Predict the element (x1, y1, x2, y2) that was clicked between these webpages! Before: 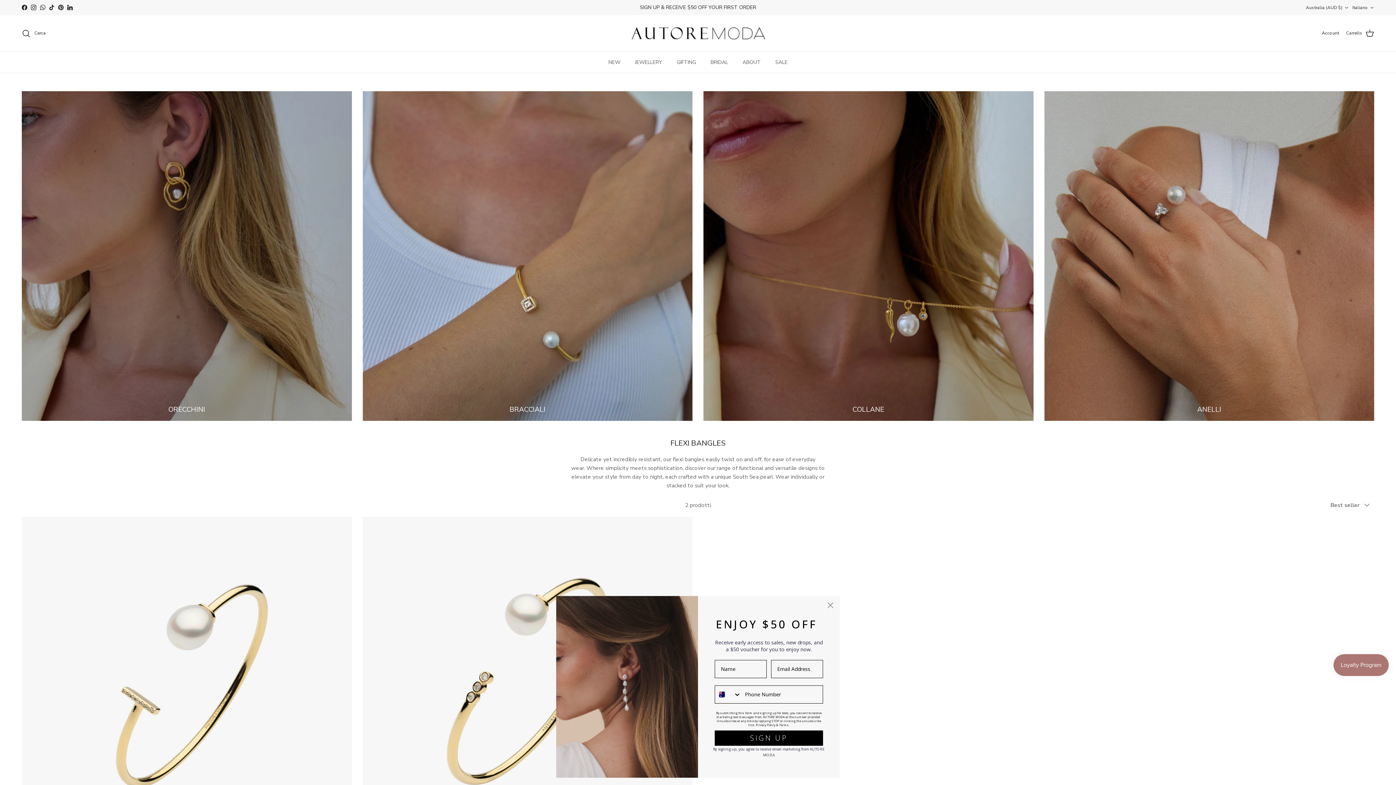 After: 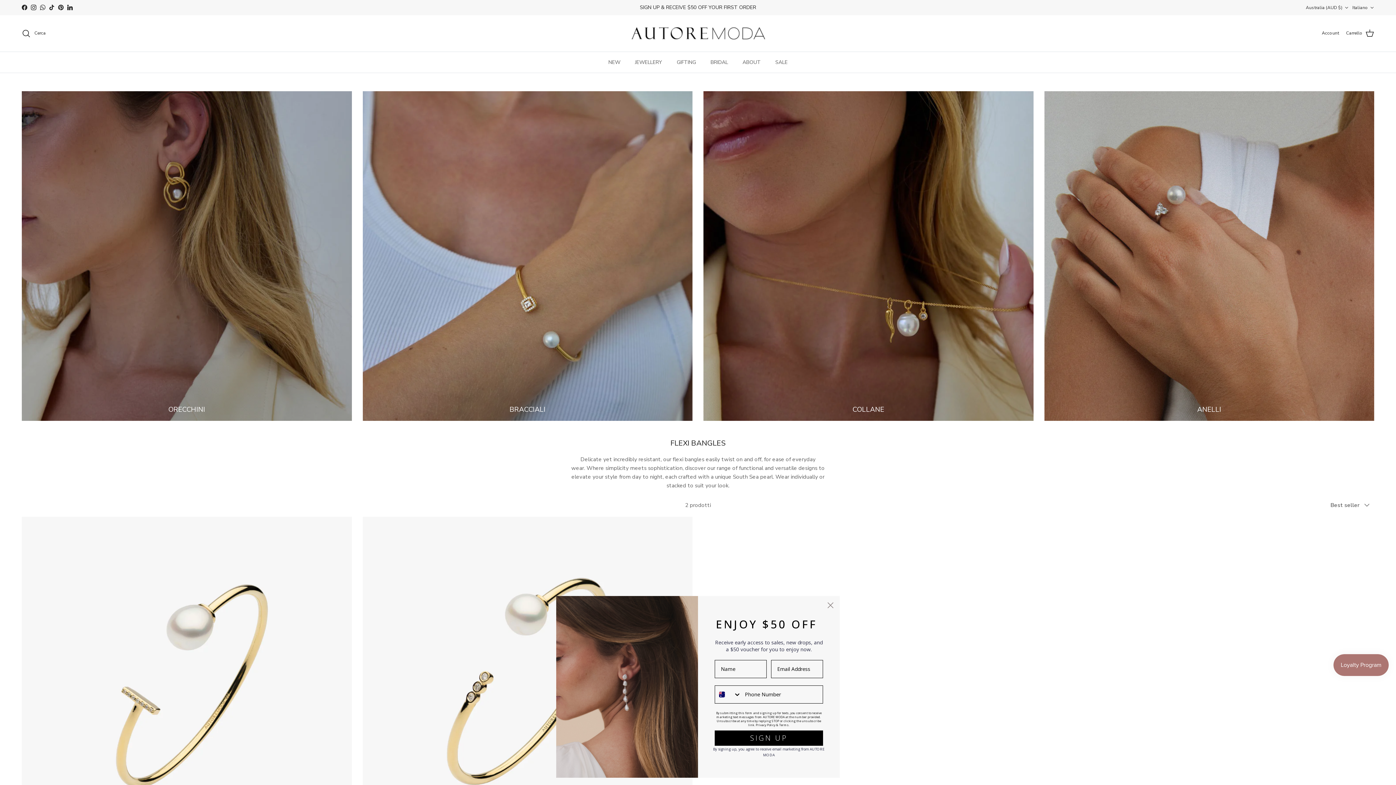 Action: bbox: (58, 4, 63, 10) label: Pinterest